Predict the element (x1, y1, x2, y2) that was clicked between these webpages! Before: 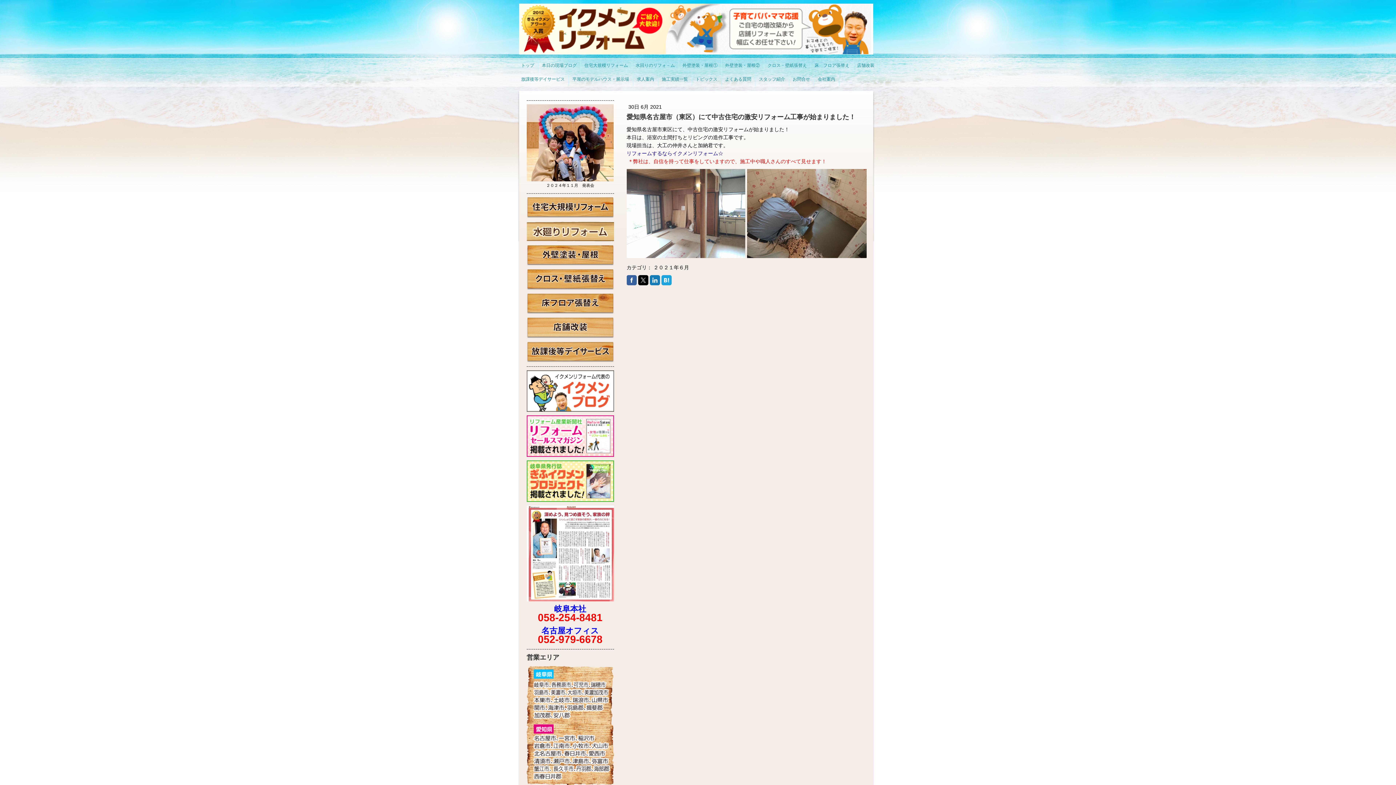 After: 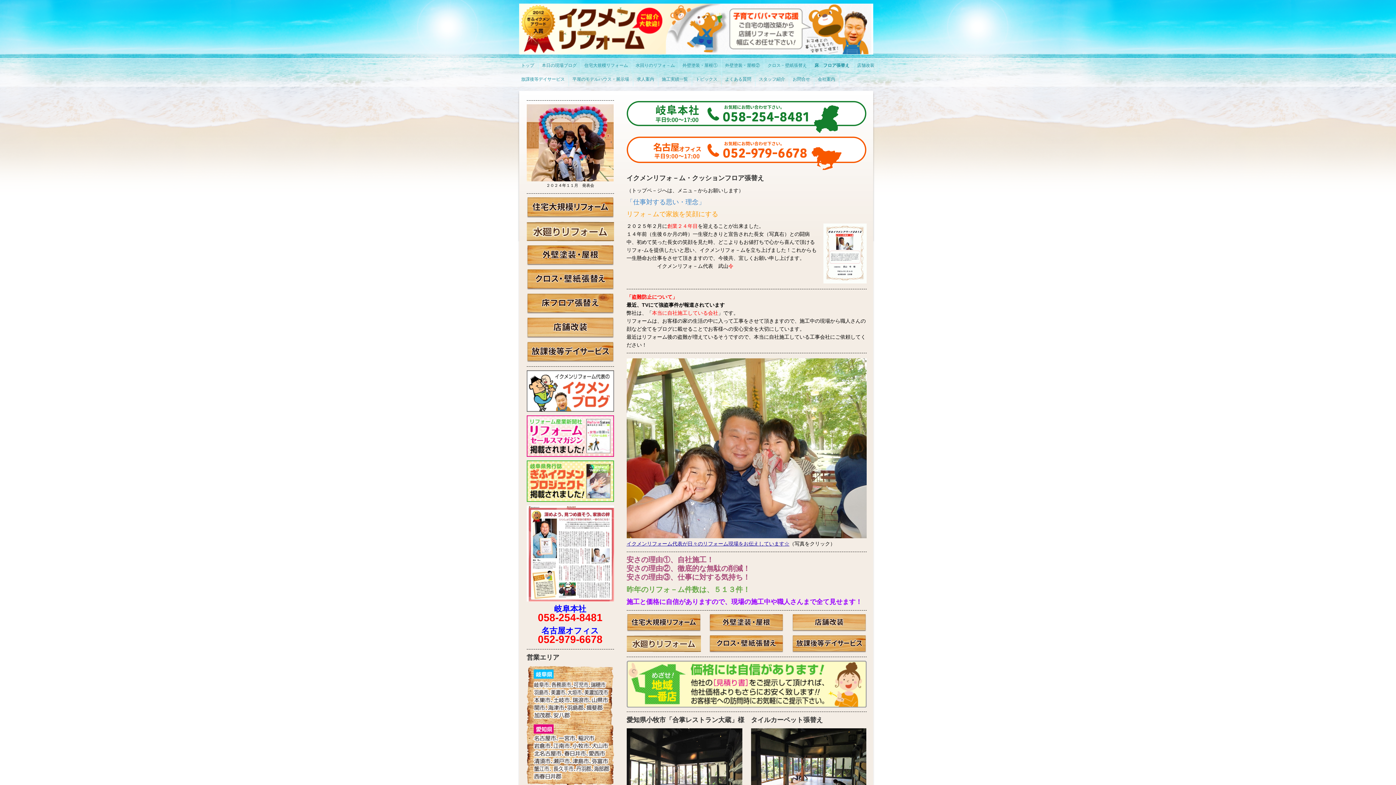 Action: bbox: (526, 294, 614, 300)